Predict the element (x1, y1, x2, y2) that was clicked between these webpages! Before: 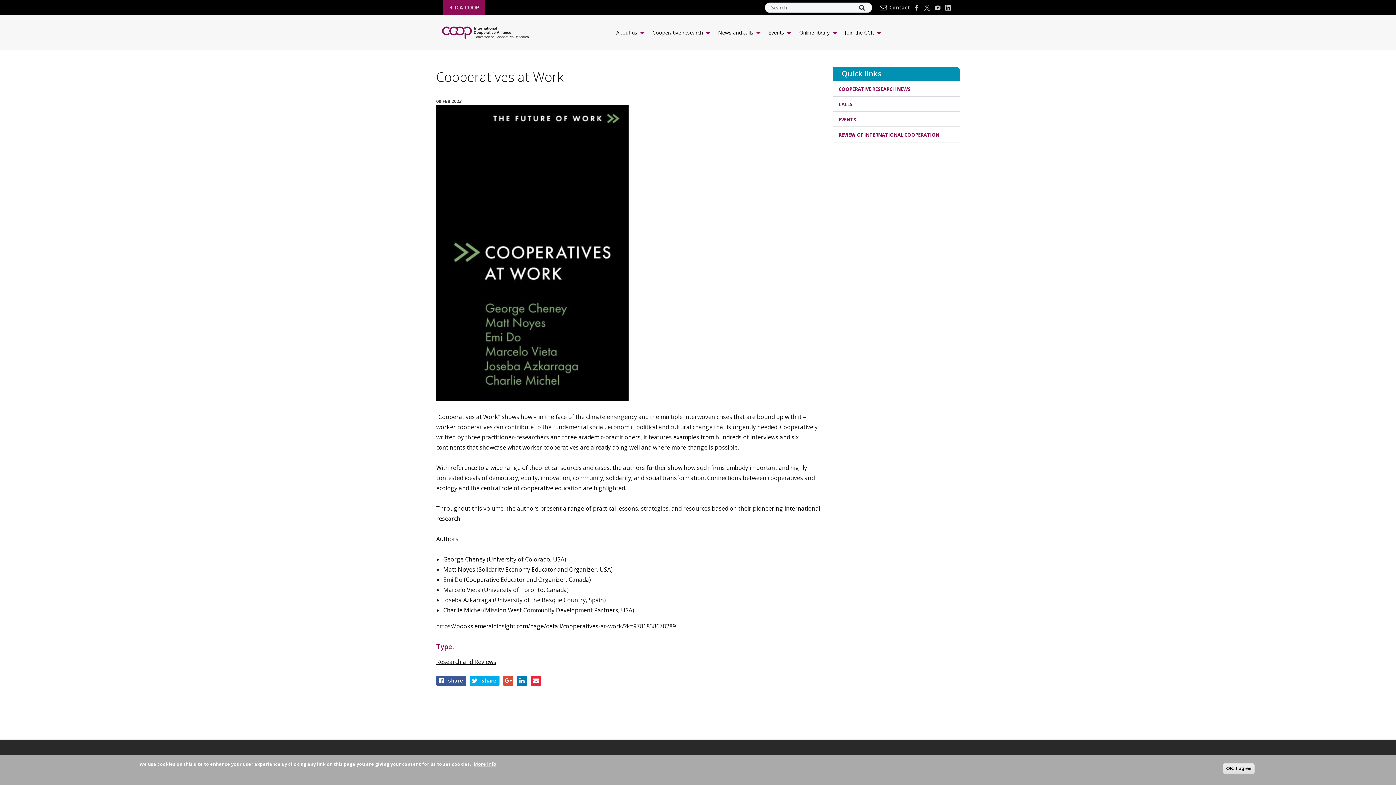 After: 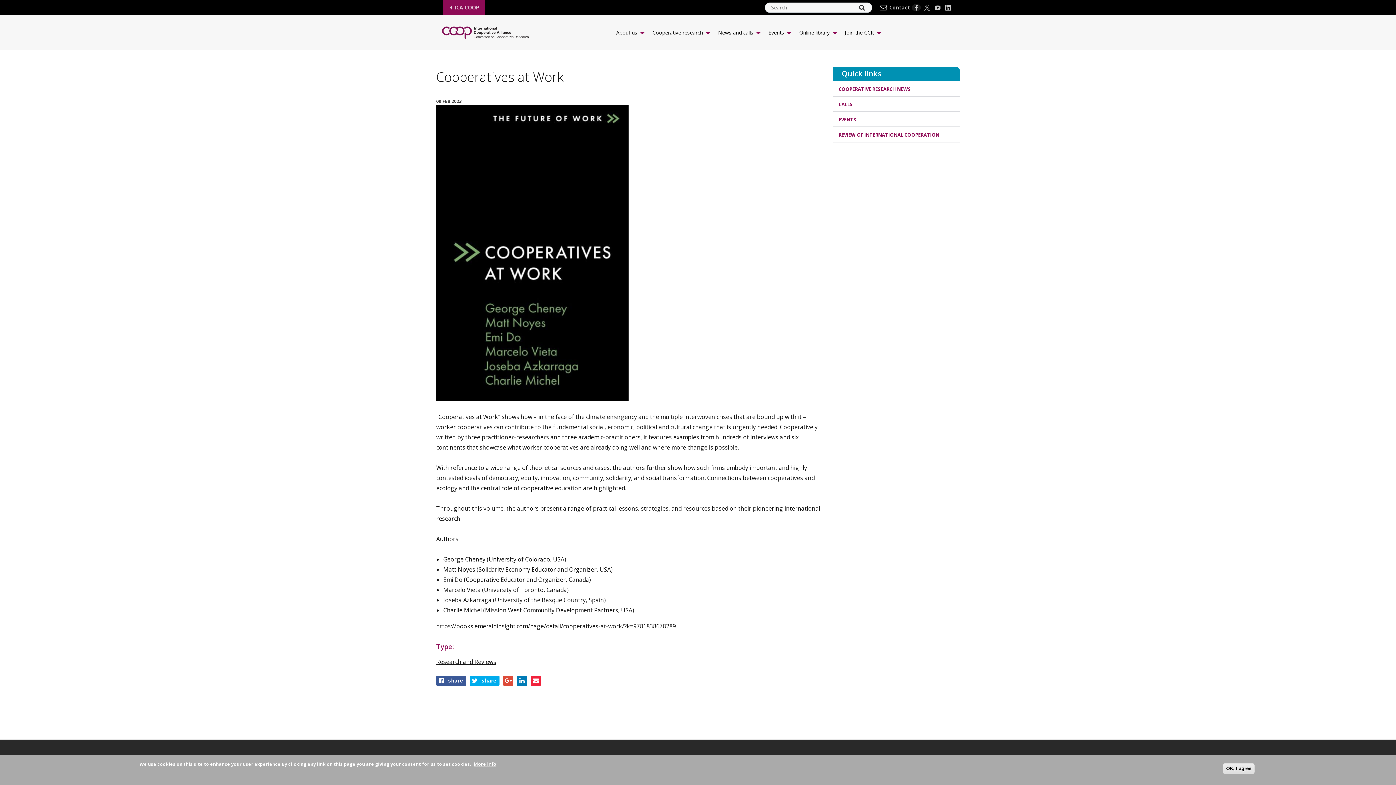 Action: bbox: (912, 3, 921, 11)